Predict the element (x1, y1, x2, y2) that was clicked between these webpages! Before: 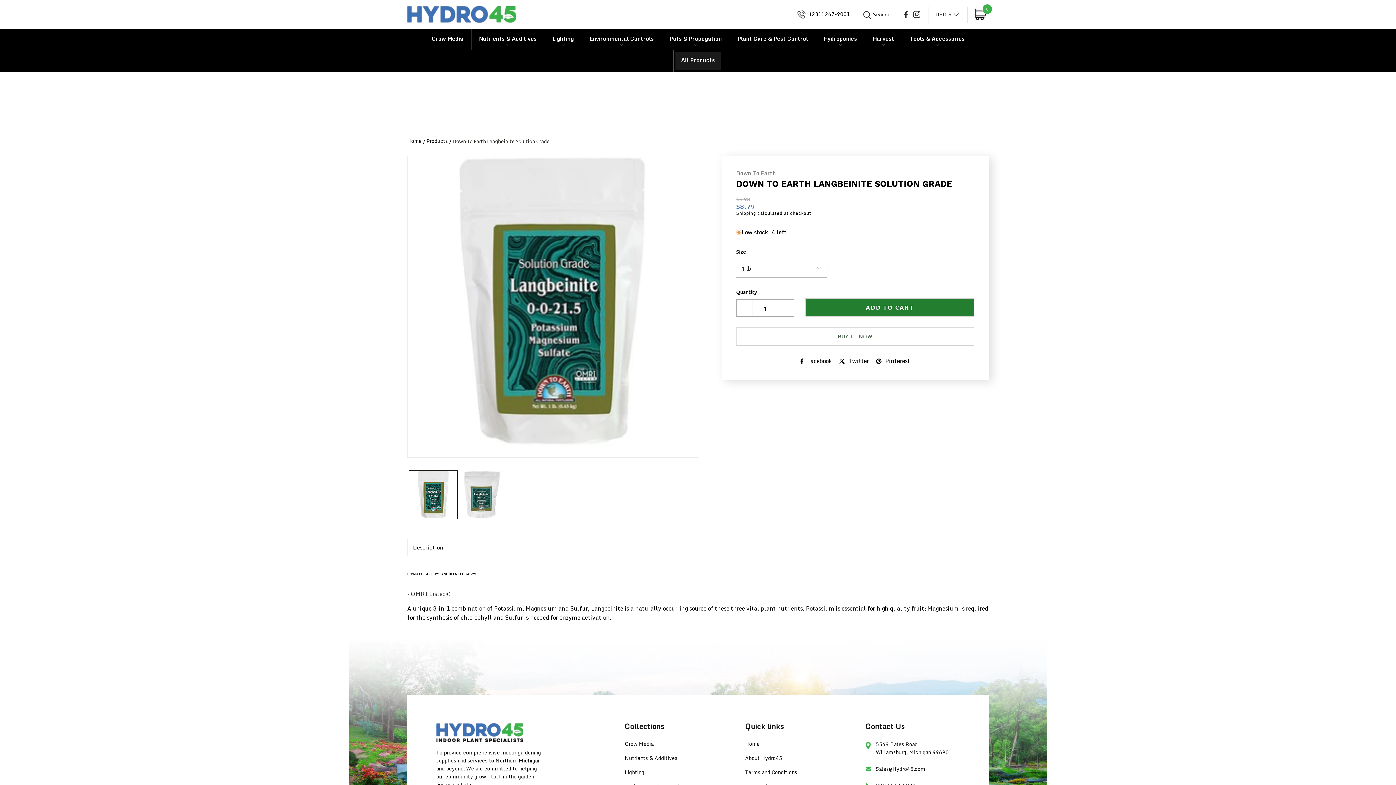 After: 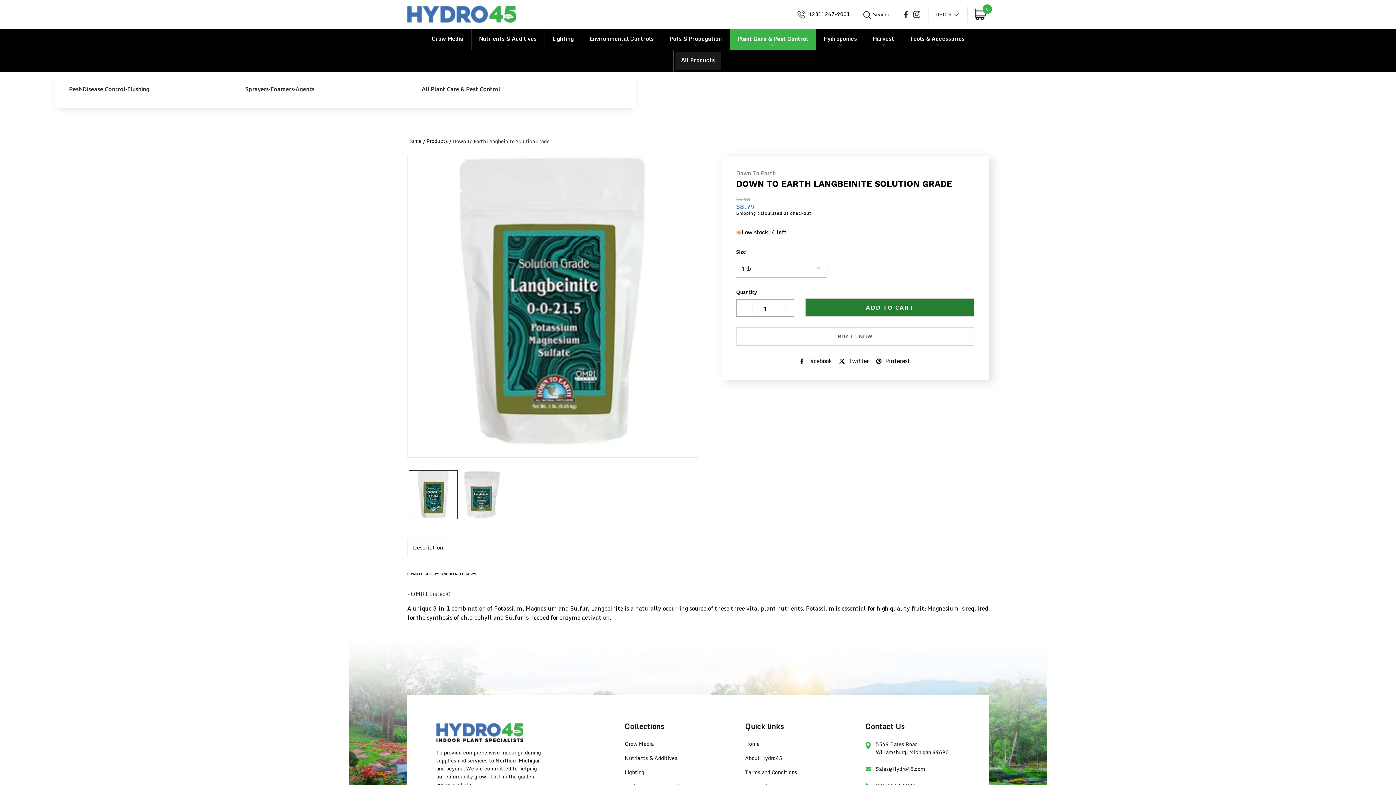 Action: label: Plant Care & Pest Control bbox: (730, 28, 815, 50)